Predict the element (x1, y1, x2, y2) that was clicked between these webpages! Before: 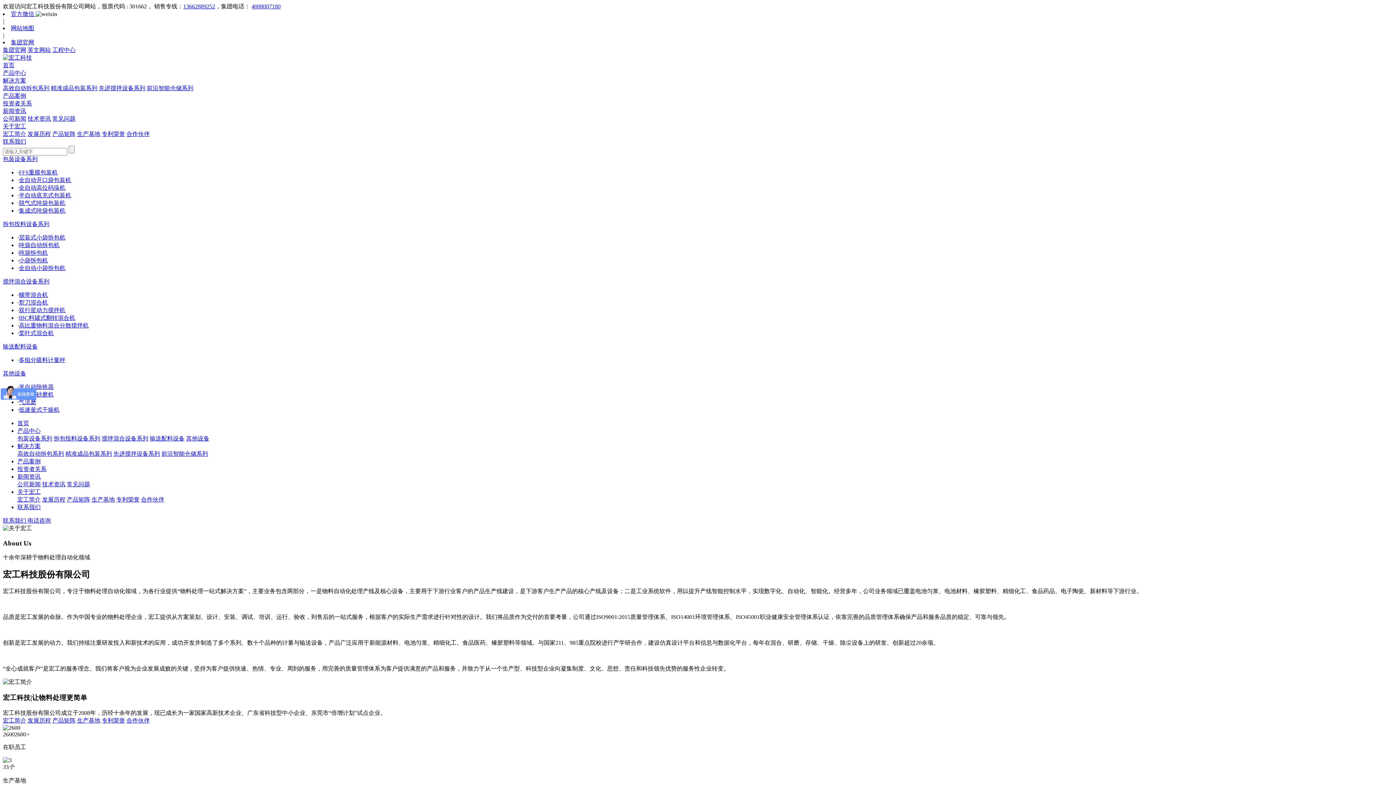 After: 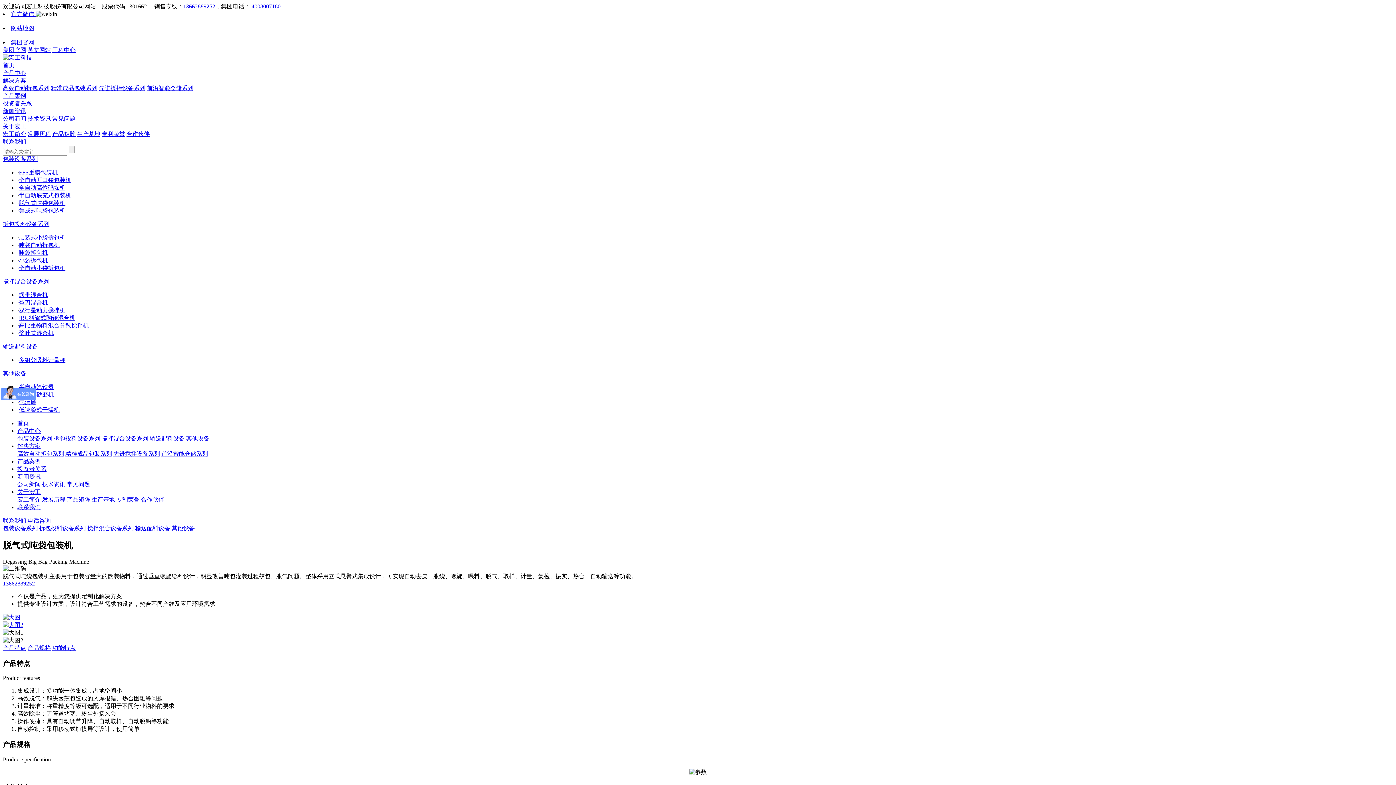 Action: label: 脱气式吨袋包装机 bbox: (18, 200, 65, 206)